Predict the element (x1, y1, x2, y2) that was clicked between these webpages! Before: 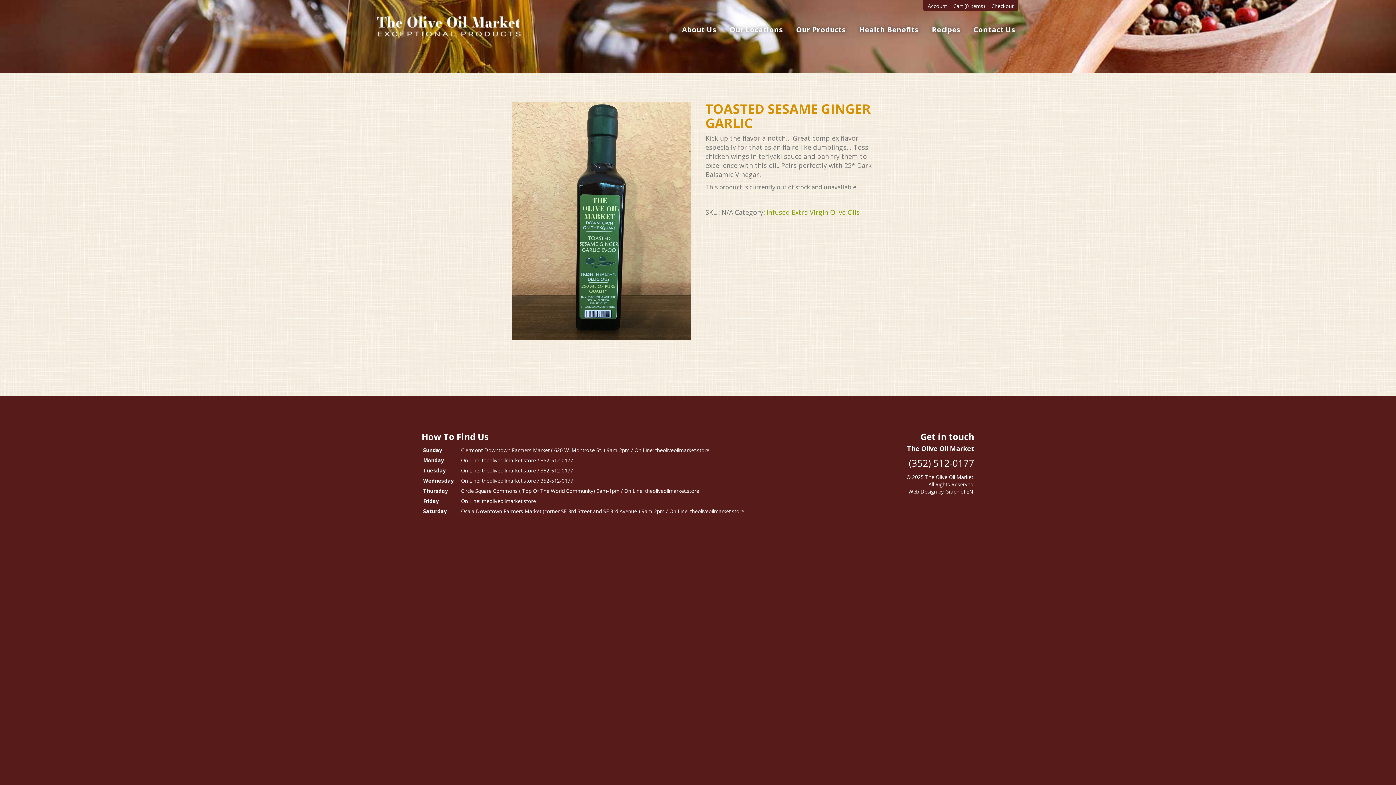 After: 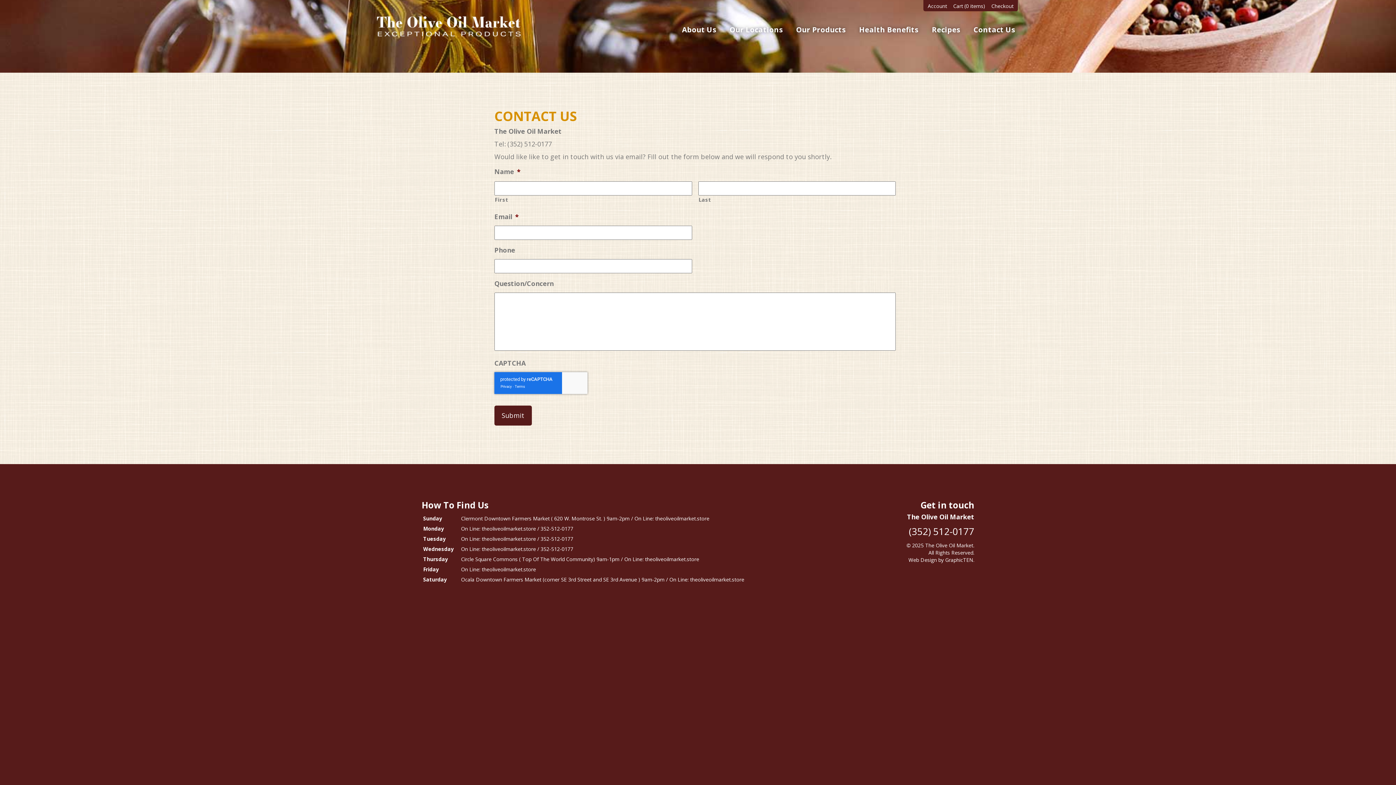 Action: label: Contact Us bbox: (968, 21, 1021, 37)